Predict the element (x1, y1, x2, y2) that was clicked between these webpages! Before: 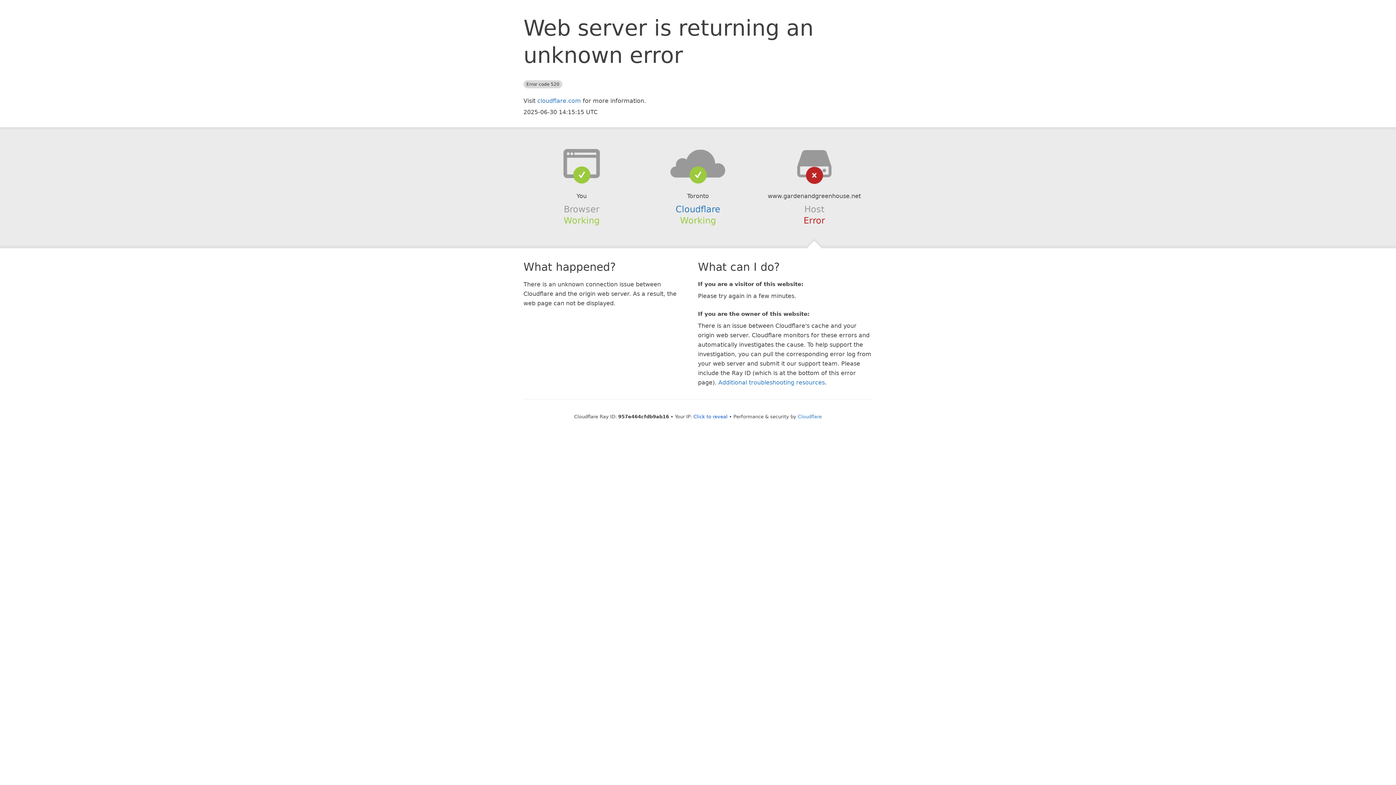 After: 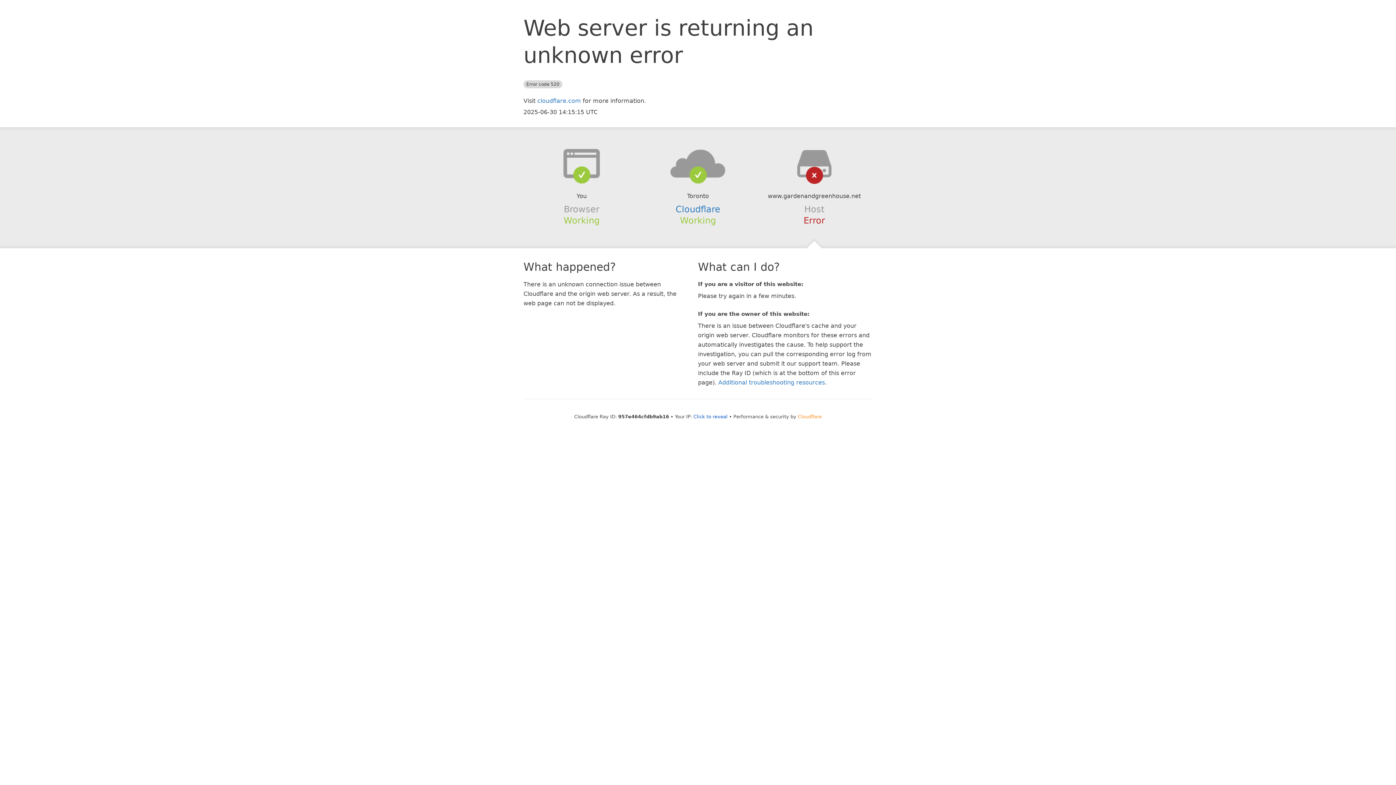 Action: label: Cloudflare bbox: (798, 414, 822, 419)